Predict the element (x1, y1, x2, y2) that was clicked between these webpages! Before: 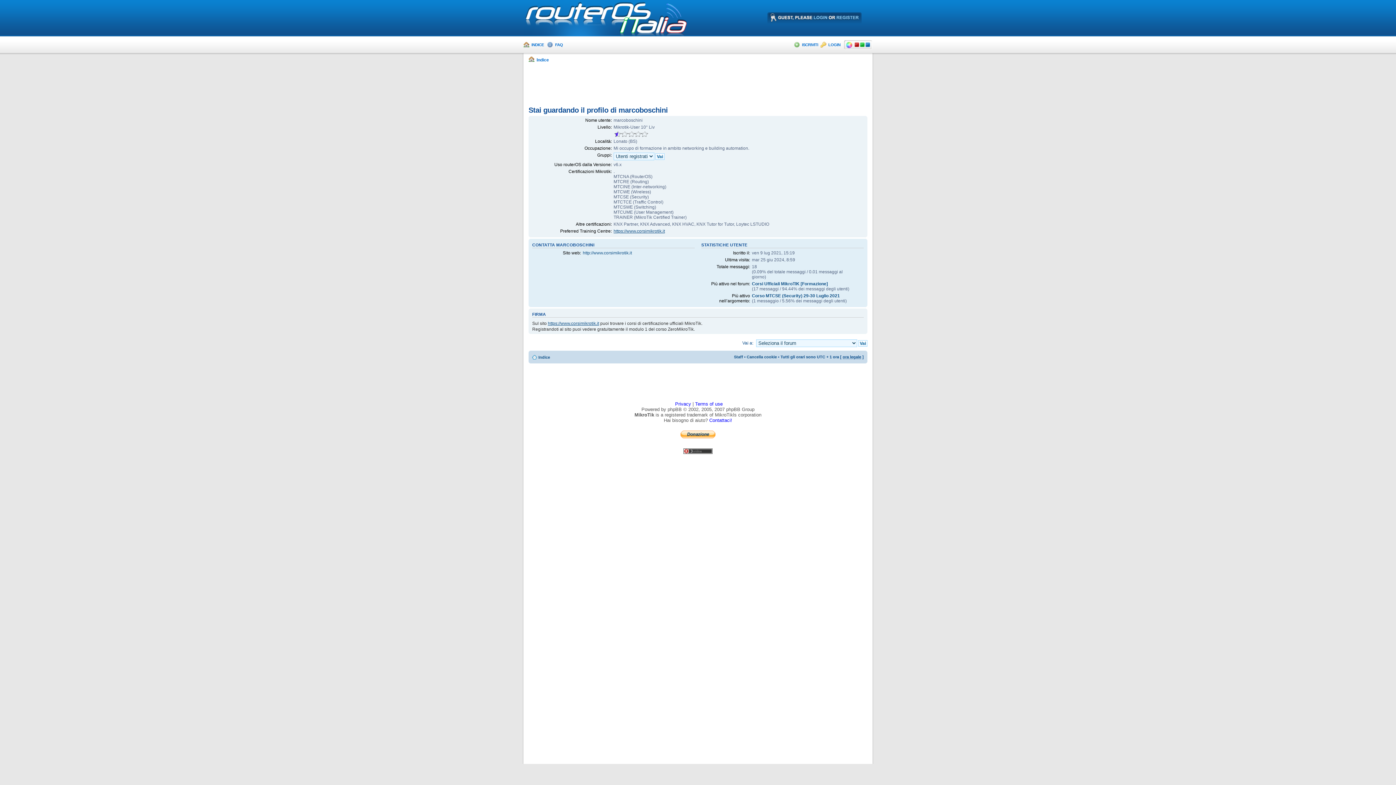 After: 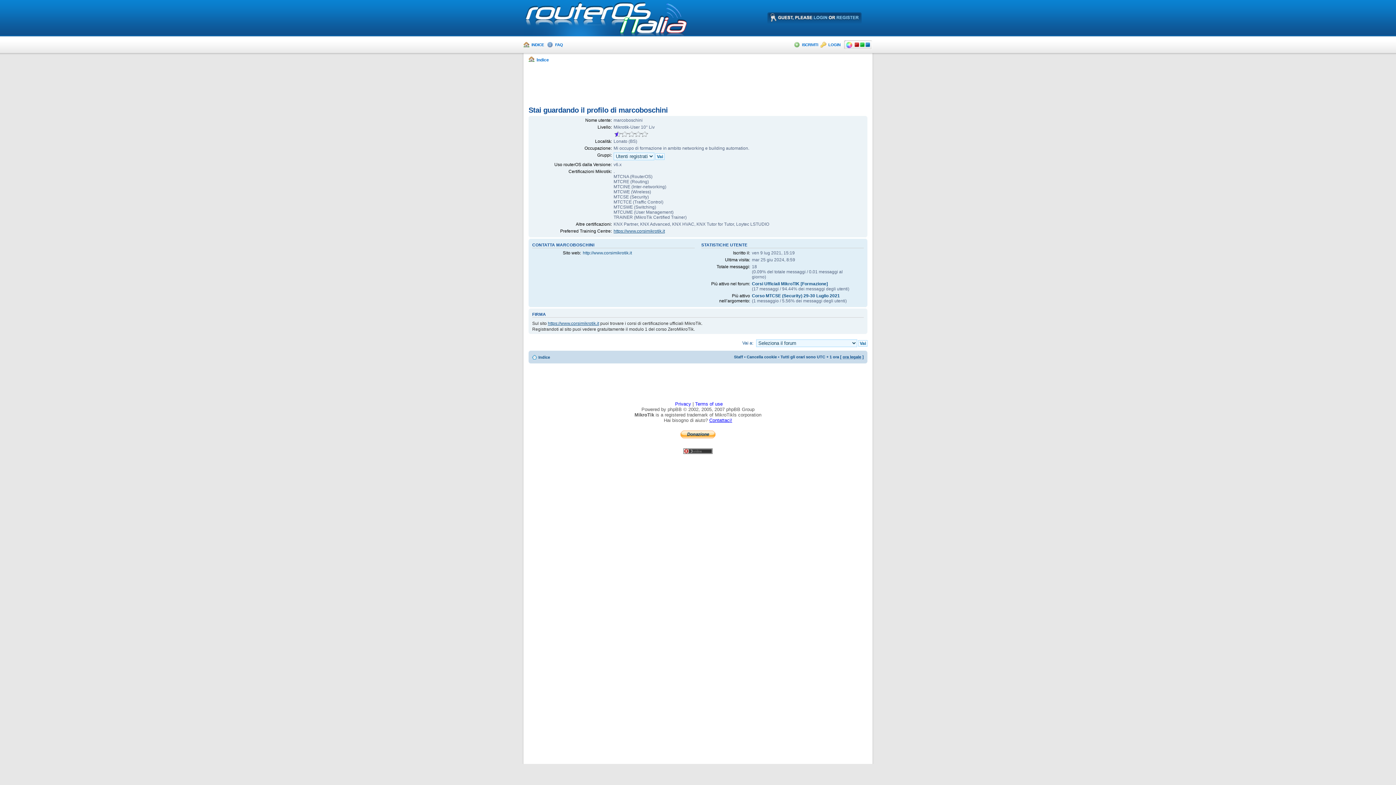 Action: label: Contattaci! bbox: (709, 417, 732, 423)